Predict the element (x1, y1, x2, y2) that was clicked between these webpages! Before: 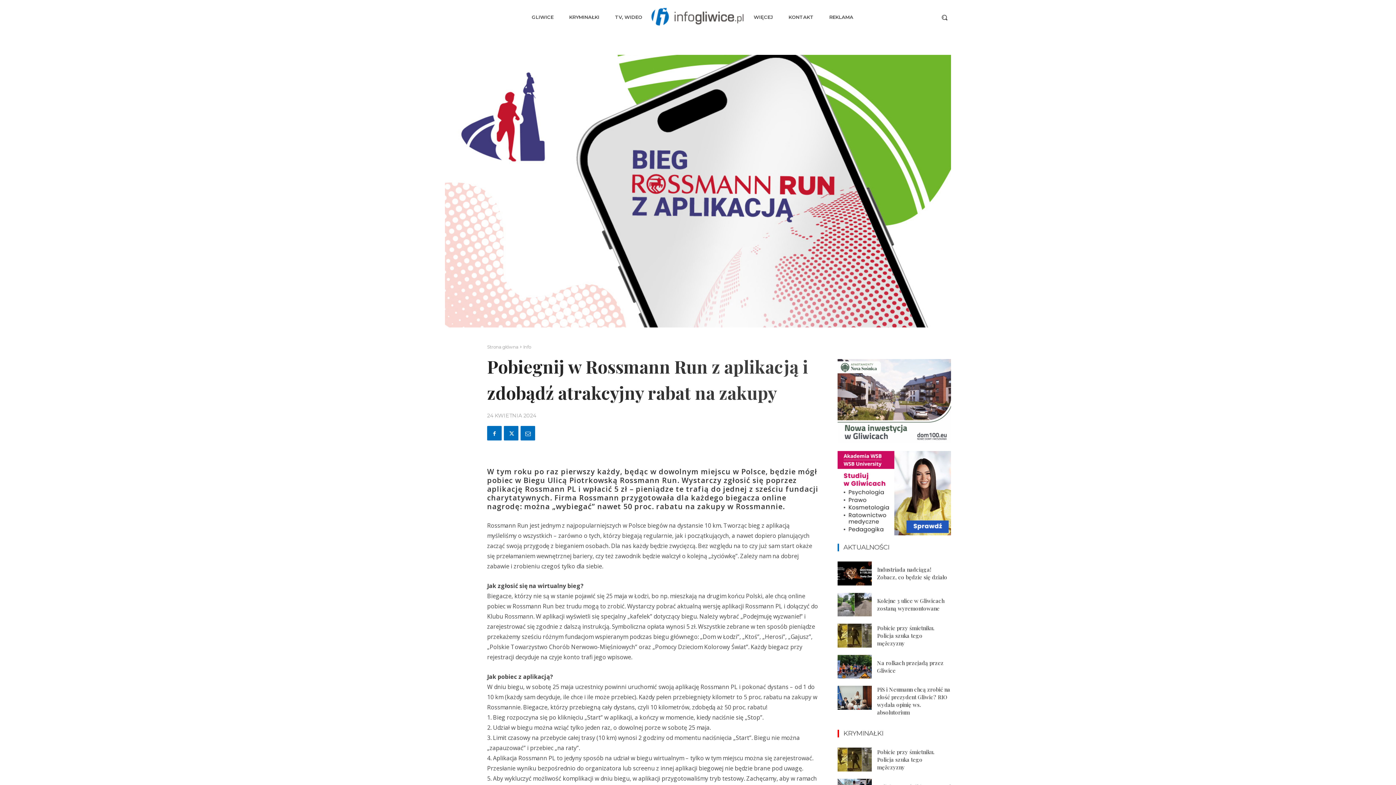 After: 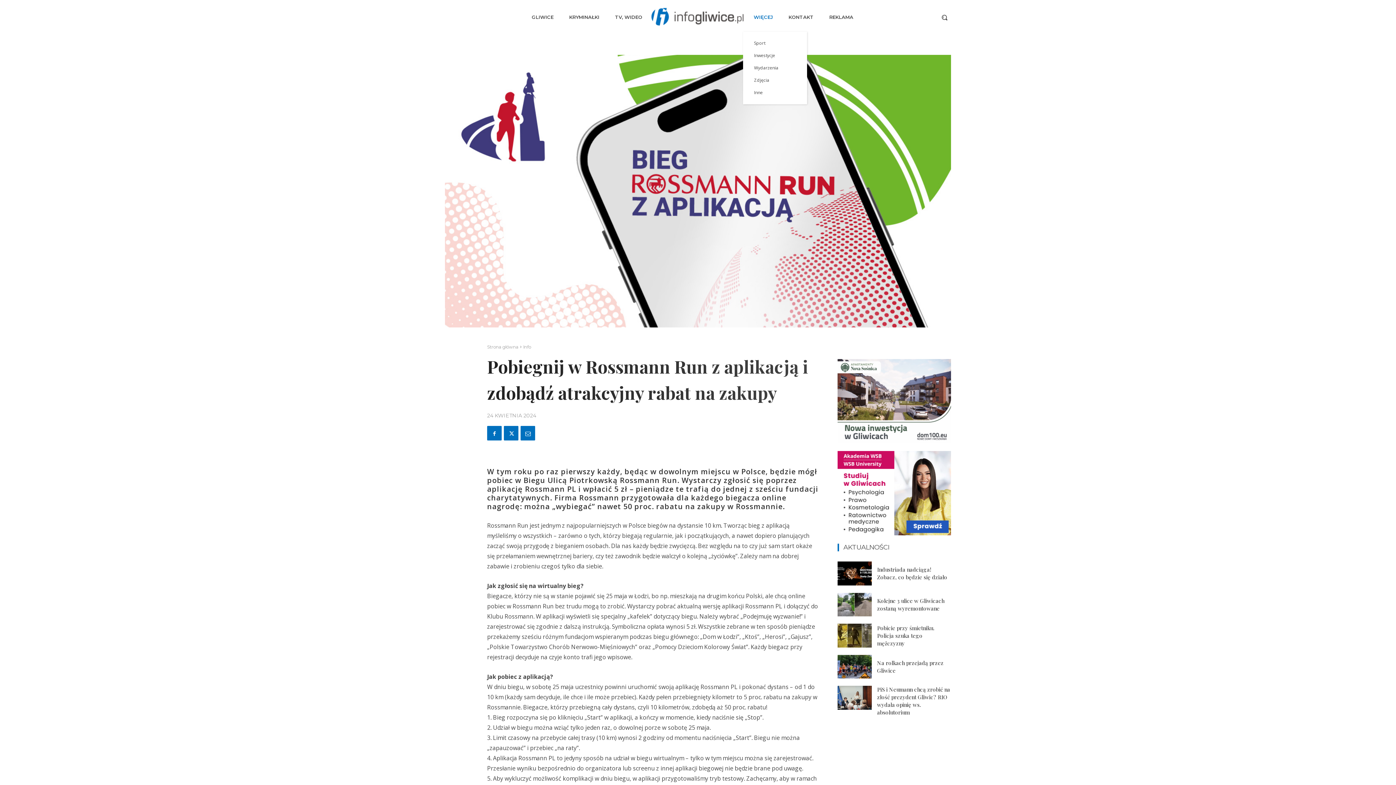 Action: bbox: (748, 2, 778, 31) label: WIĘCEJ